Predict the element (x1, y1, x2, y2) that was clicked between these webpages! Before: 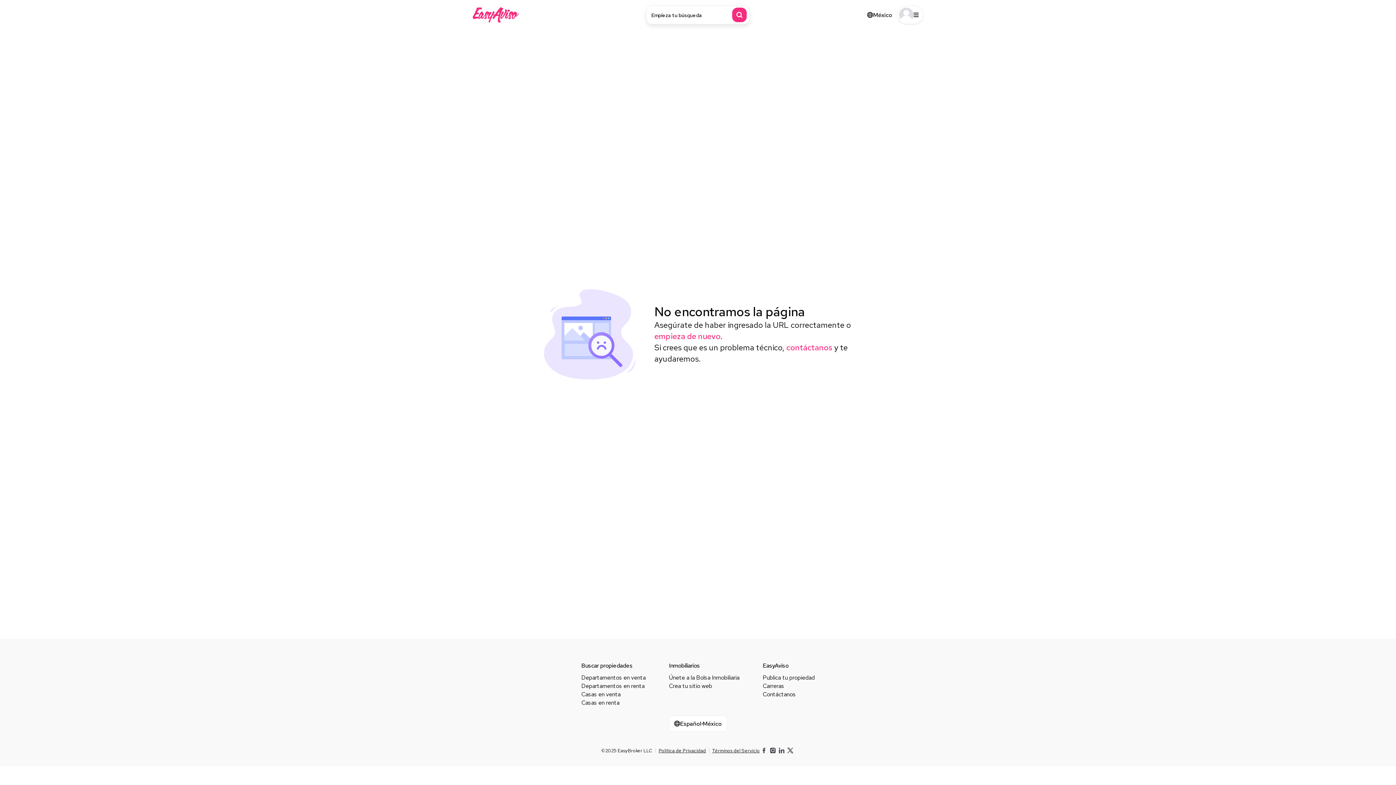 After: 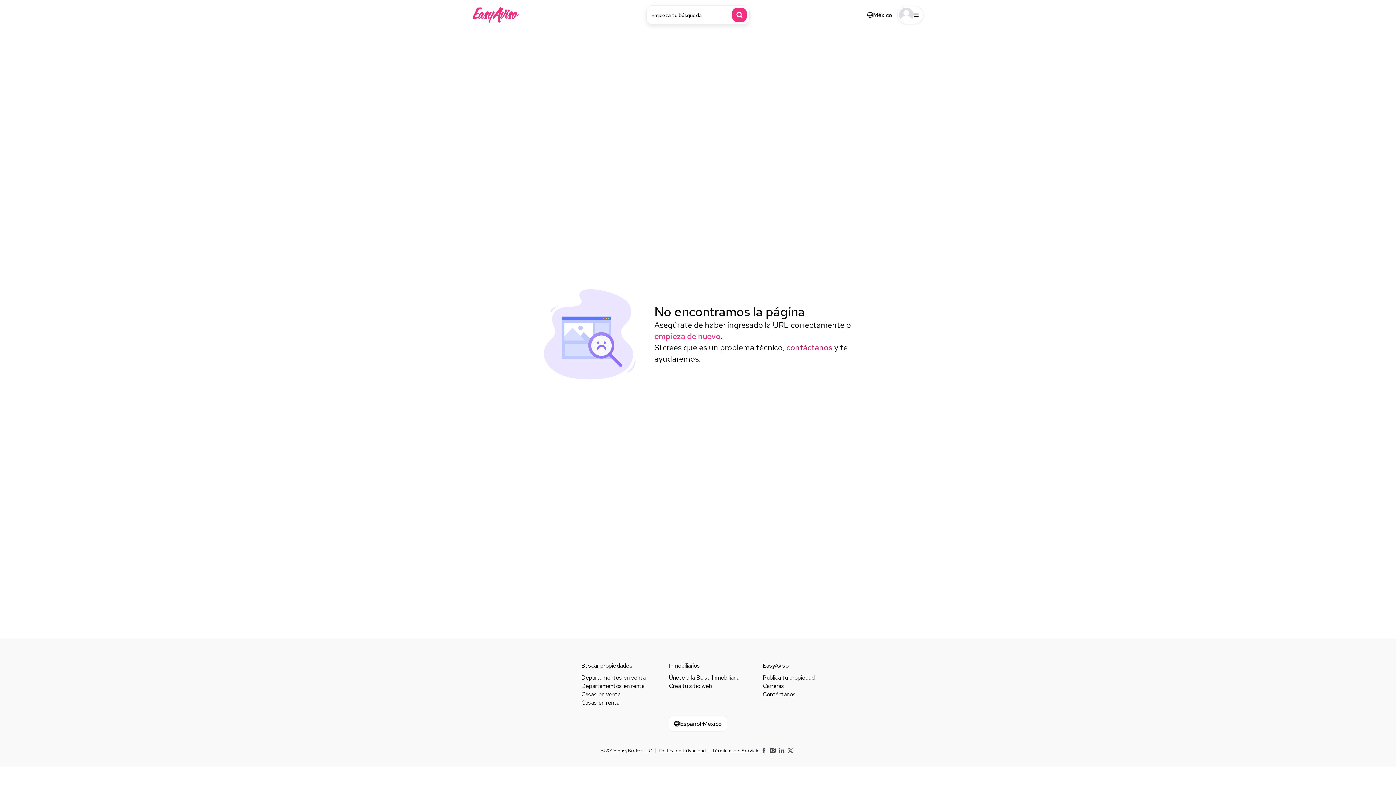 Action: bbox: (786, 342, 832, 353) label: contáctanos